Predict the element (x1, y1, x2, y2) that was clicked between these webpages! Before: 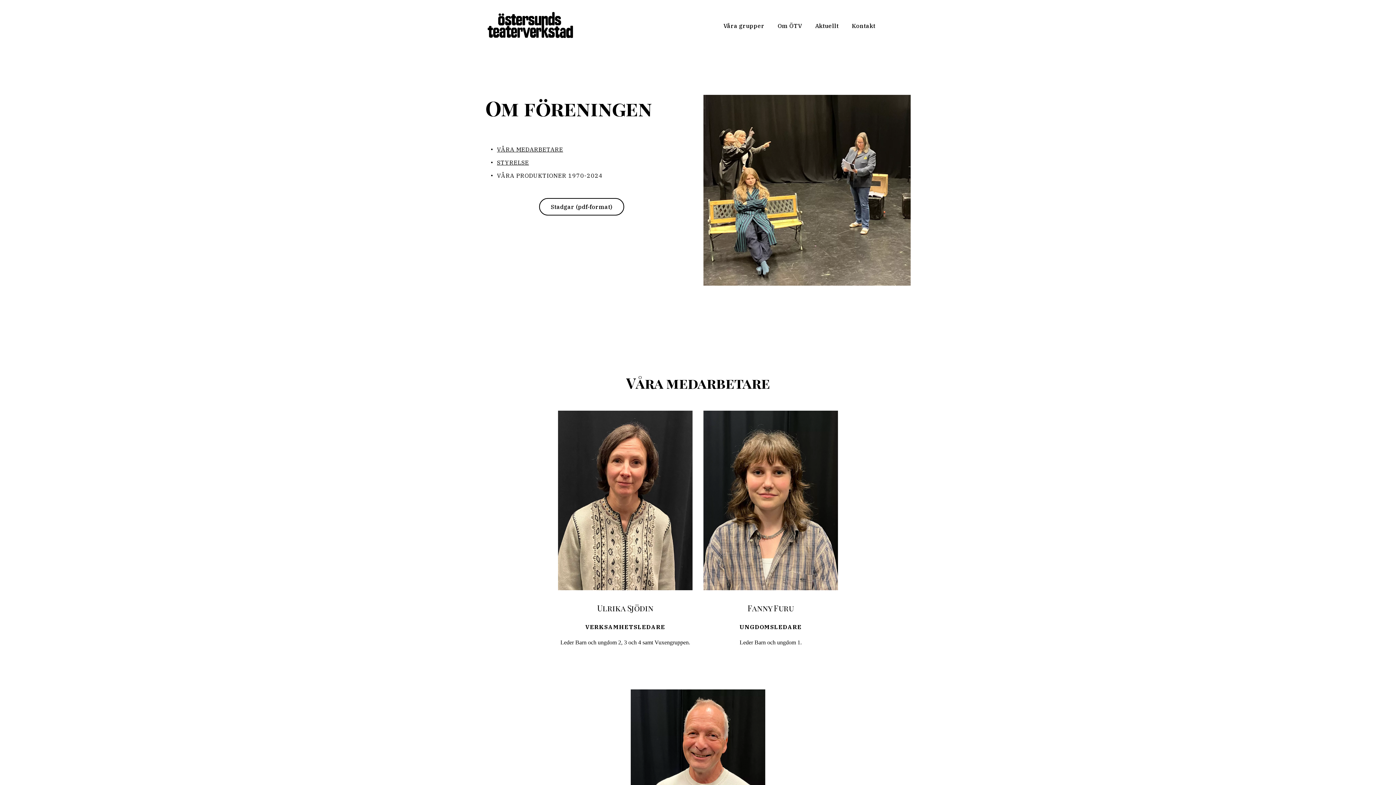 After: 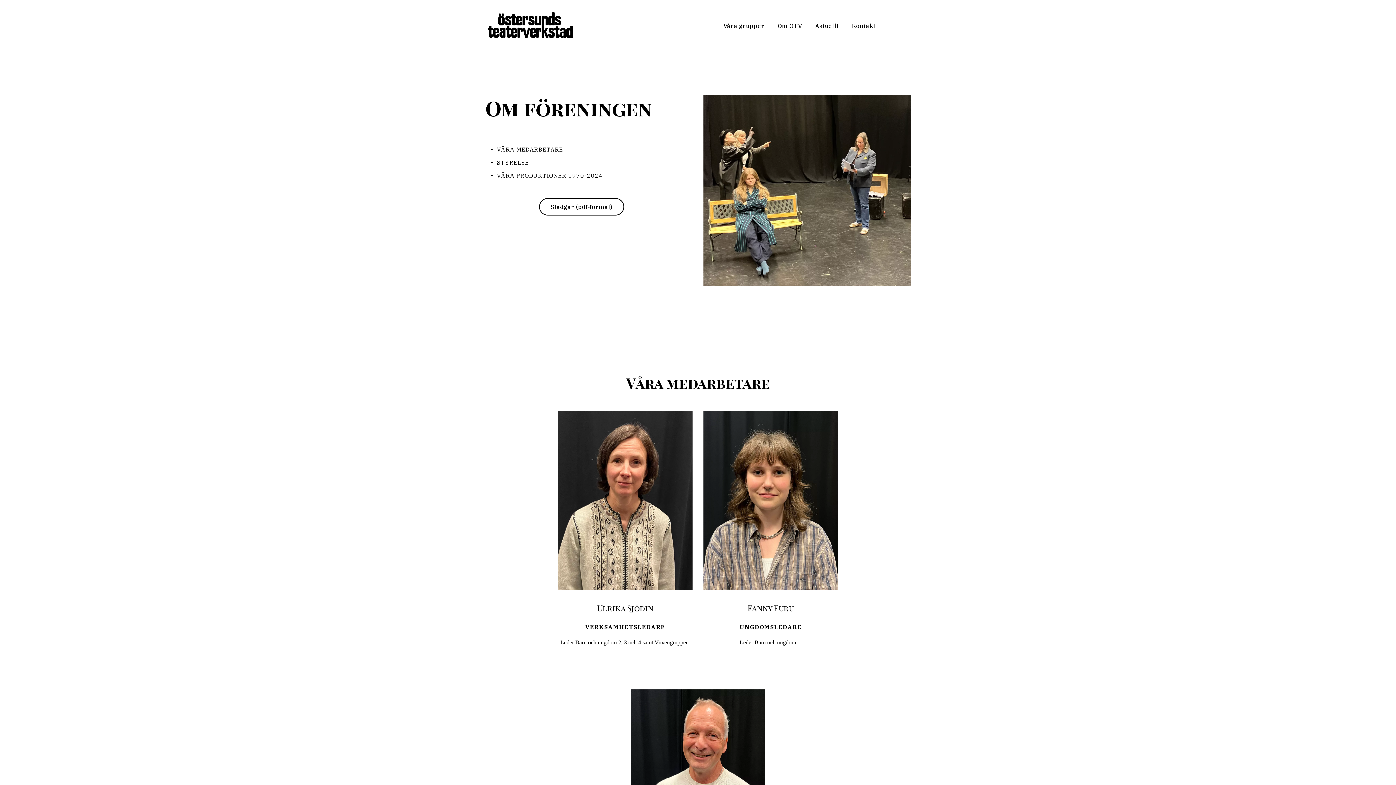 Action: bbox: (539, 198, 624, 215) label: Stadgar (pdf-format)